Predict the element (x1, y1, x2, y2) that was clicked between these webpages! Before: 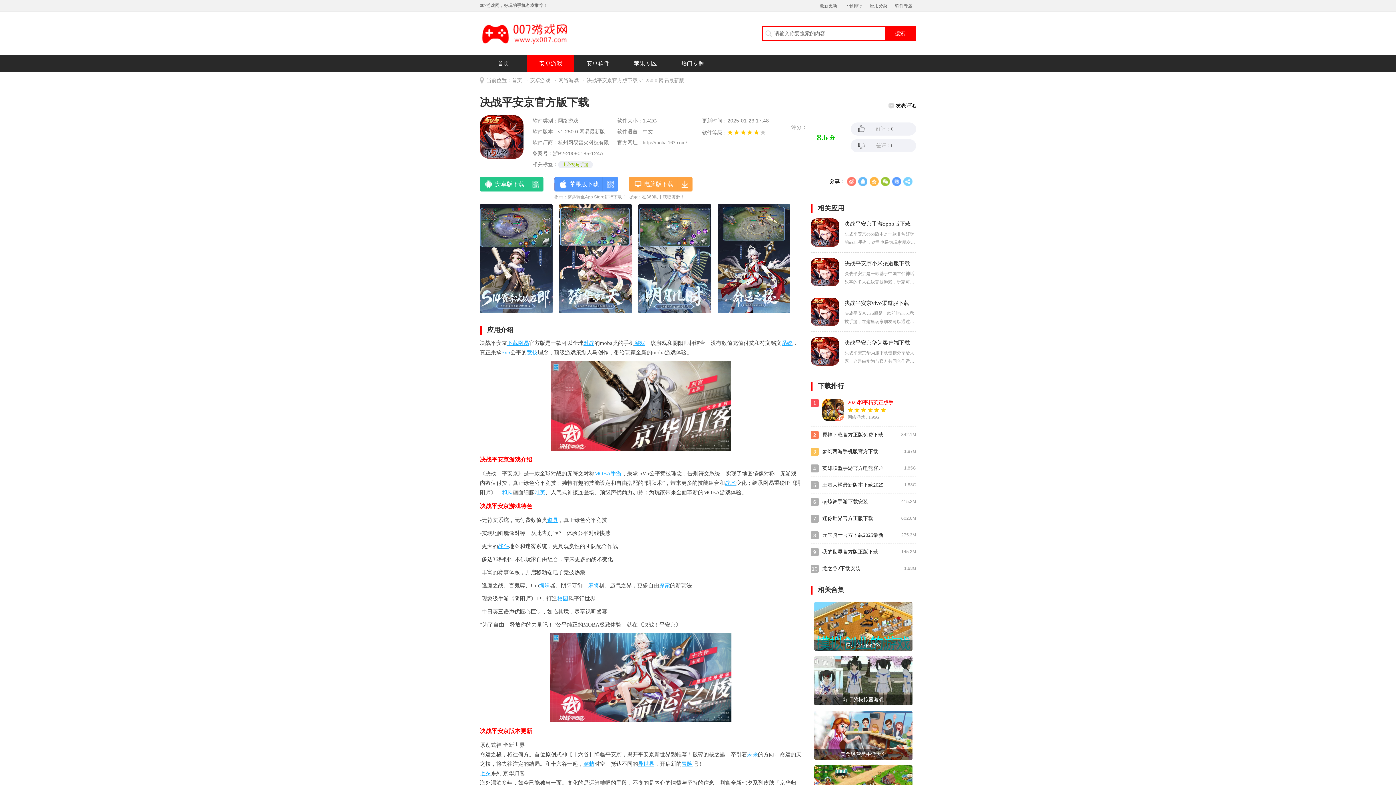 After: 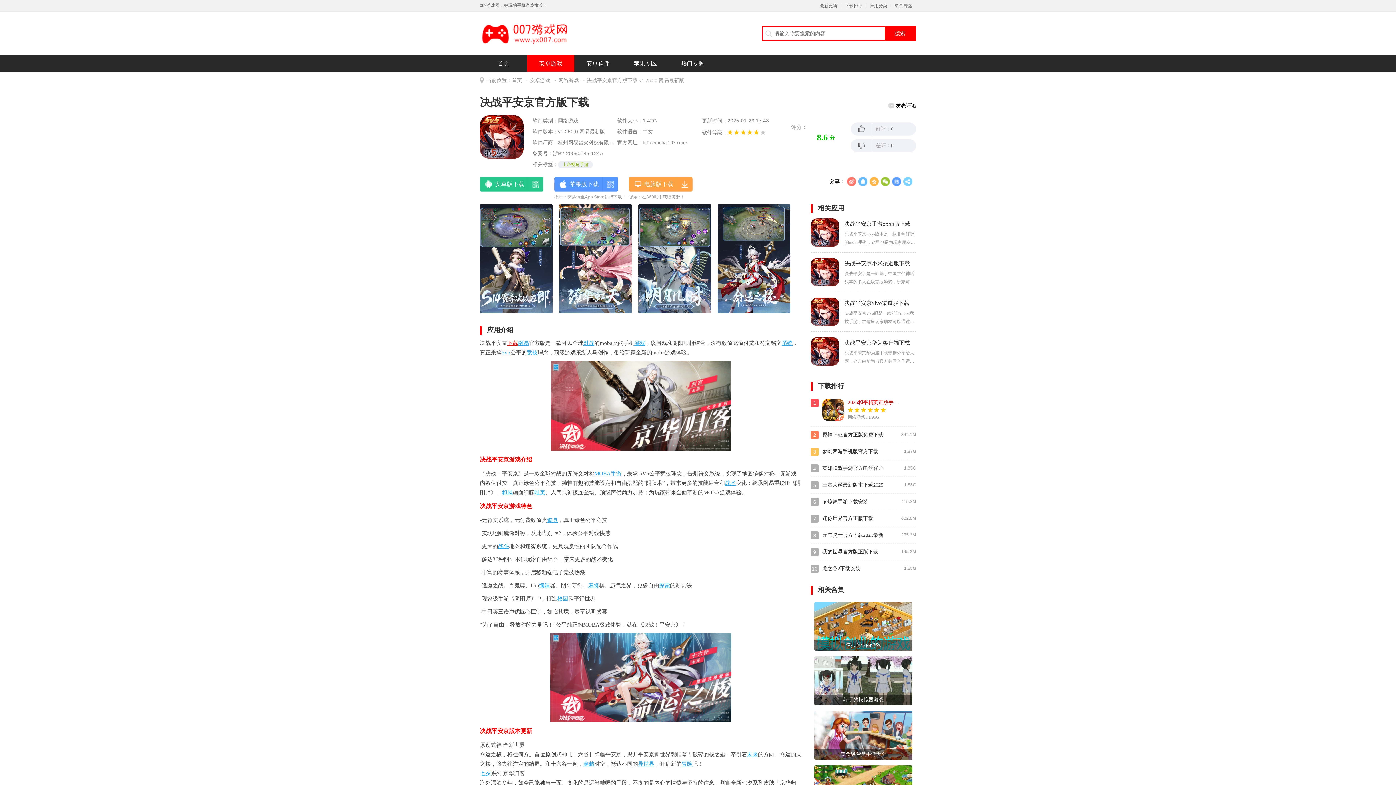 Action: label: 下载 bbox: (507, 340, 518, 346)